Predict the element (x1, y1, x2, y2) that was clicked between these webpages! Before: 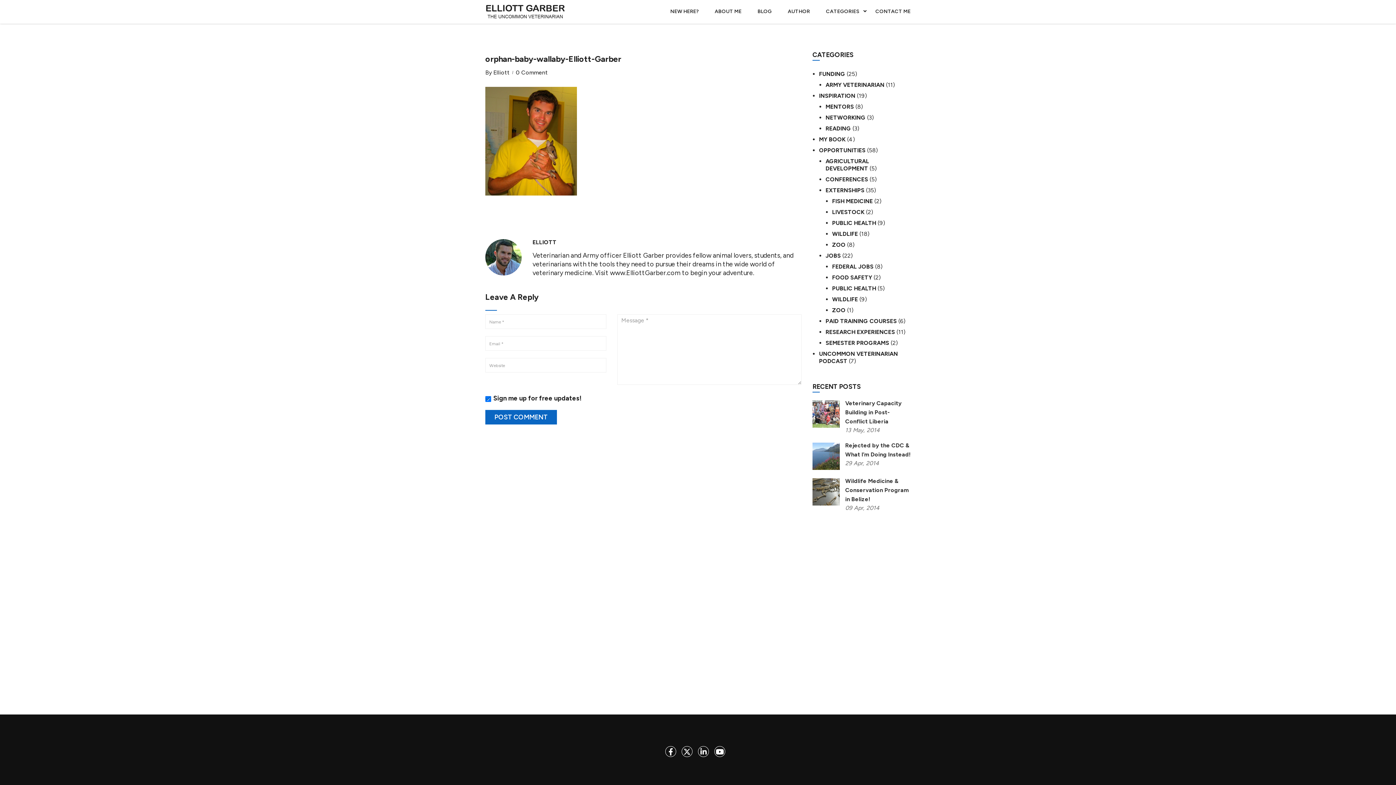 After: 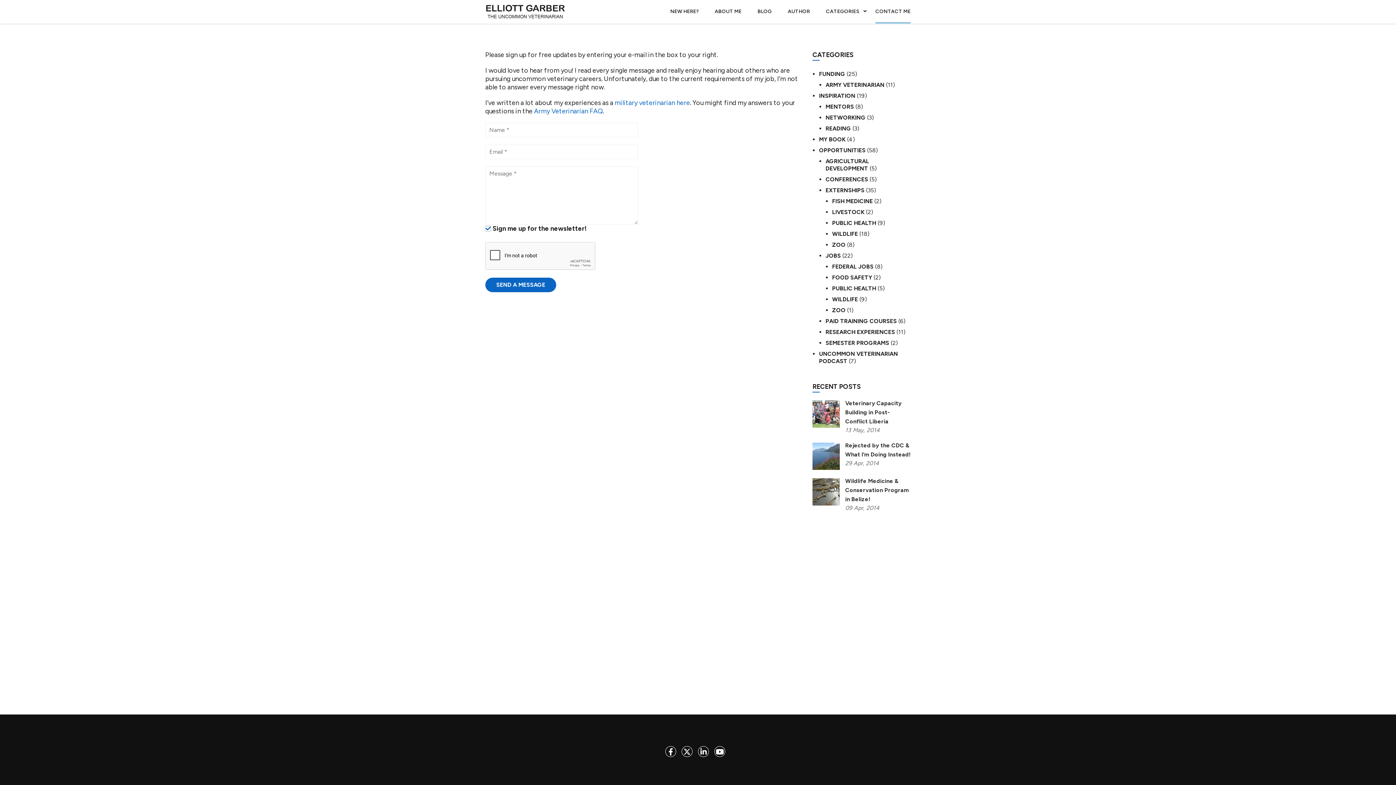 Action: bbox: (868, 4, 910, 19) label: CONTACT ME